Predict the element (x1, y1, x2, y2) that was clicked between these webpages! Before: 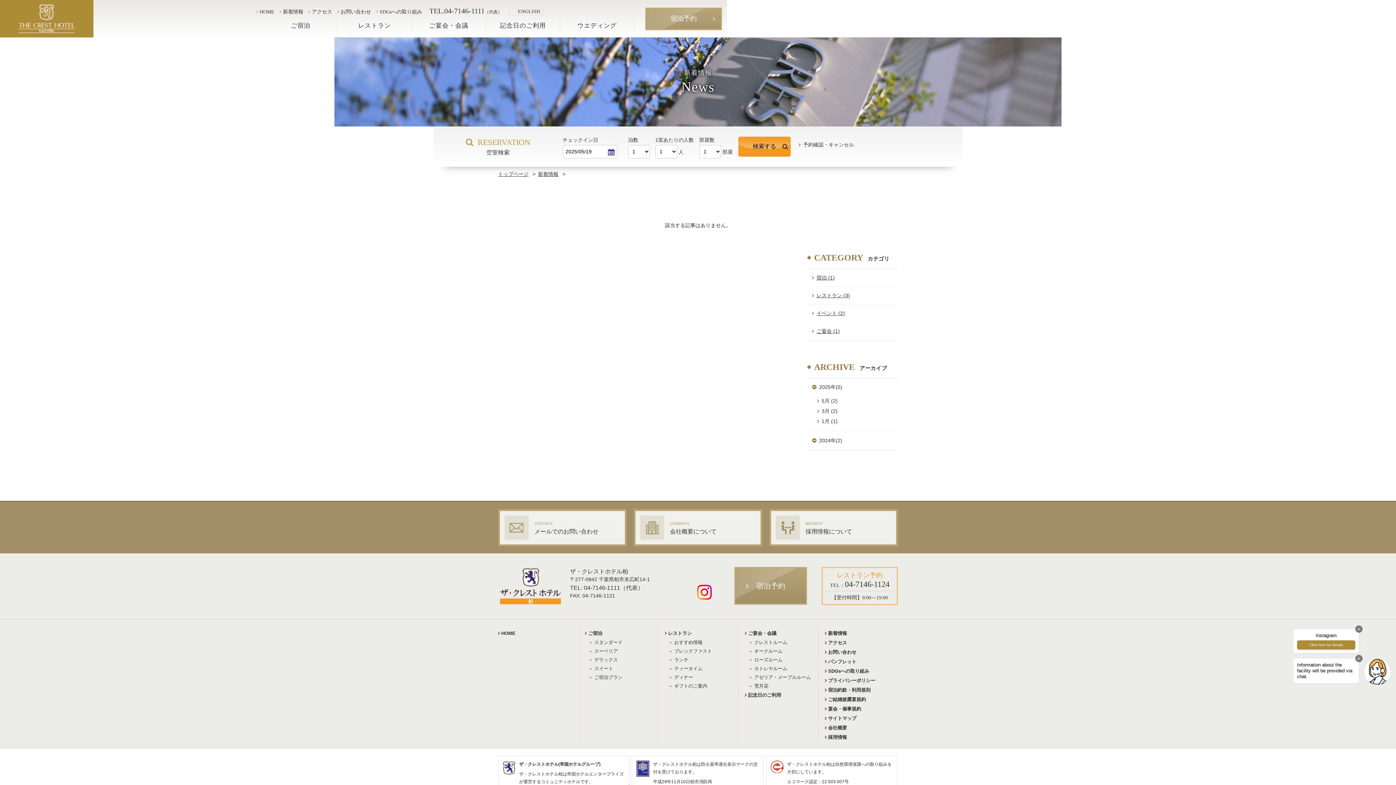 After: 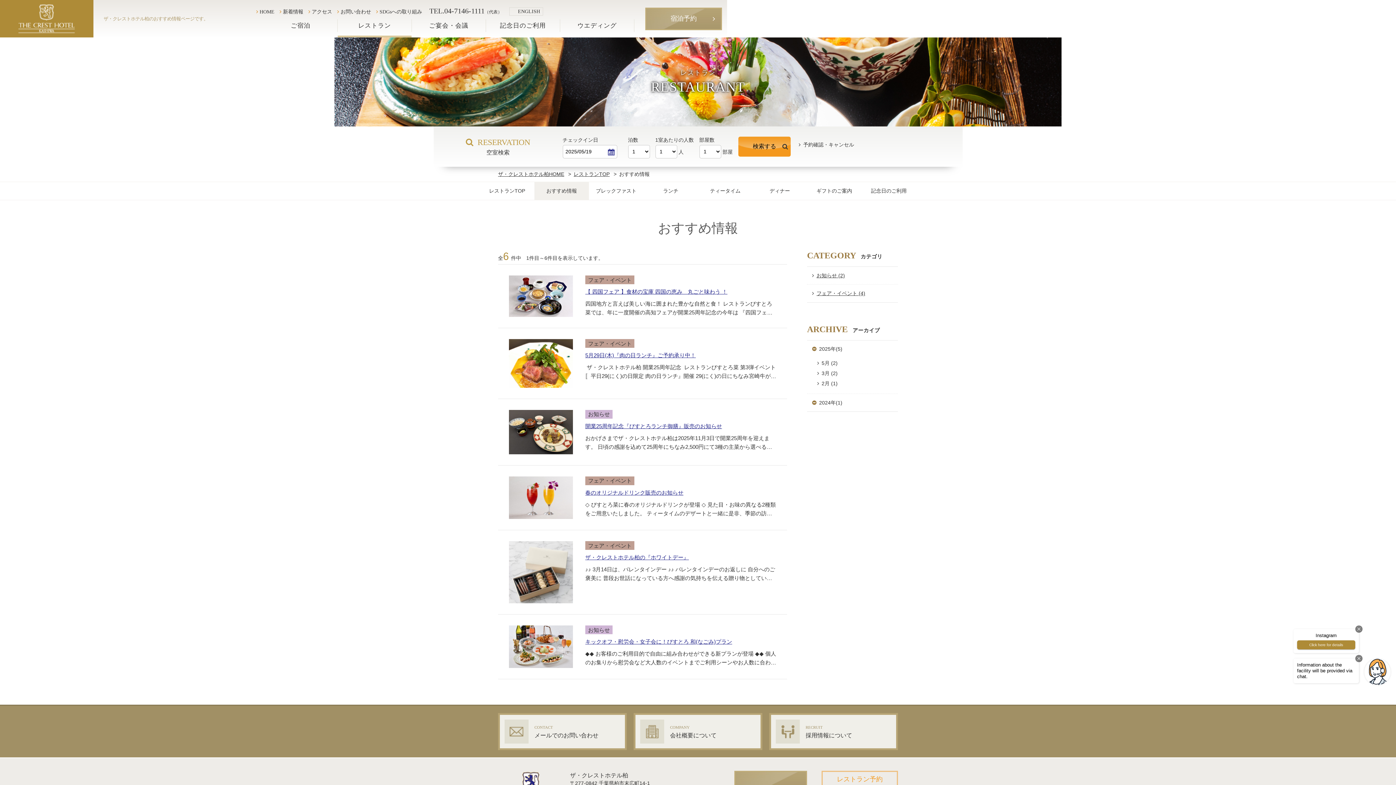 Action: bbox: (665, 638, 738, 647) label: おすすめ情報